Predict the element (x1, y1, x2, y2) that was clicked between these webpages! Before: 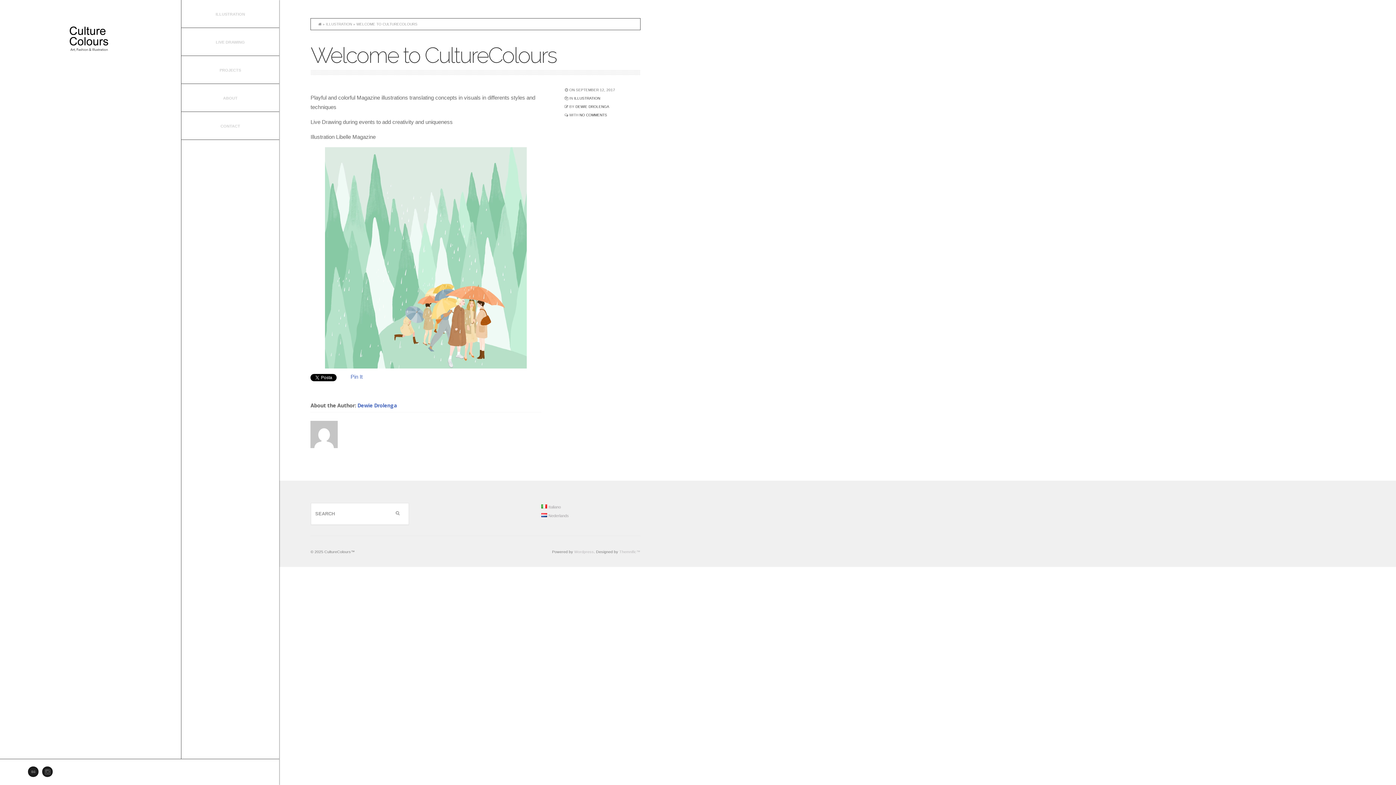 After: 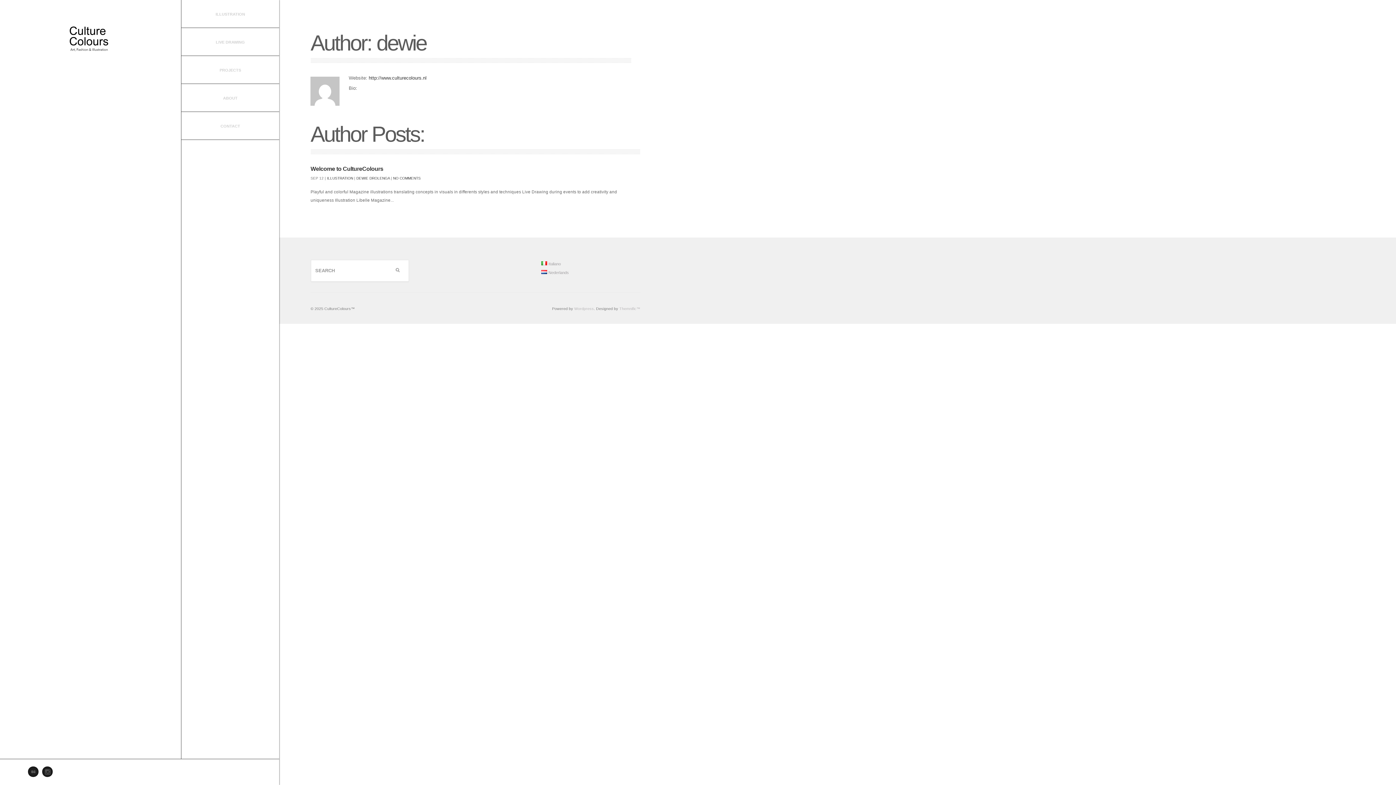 Action: label: DEWIE DROLENGA bbox: (575, 104, 609, 108)